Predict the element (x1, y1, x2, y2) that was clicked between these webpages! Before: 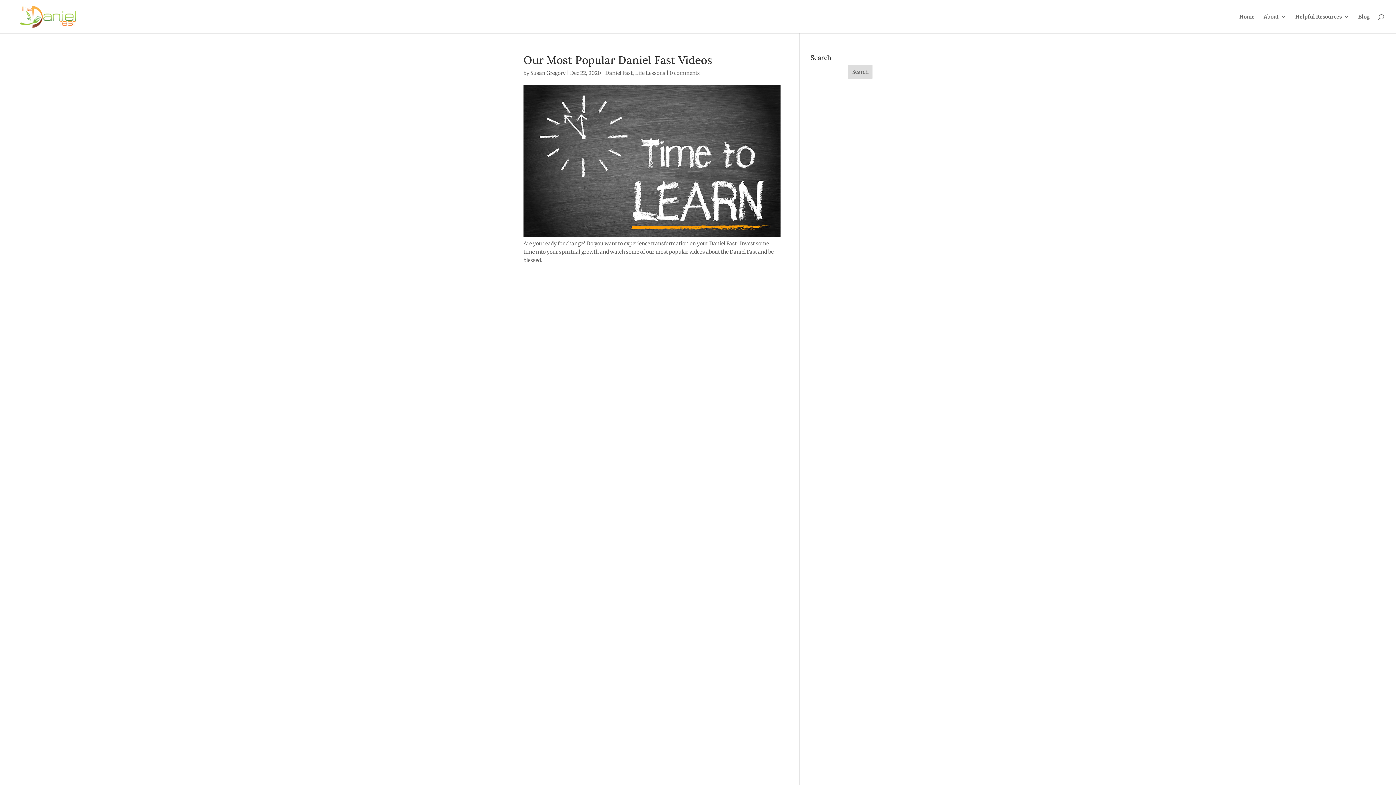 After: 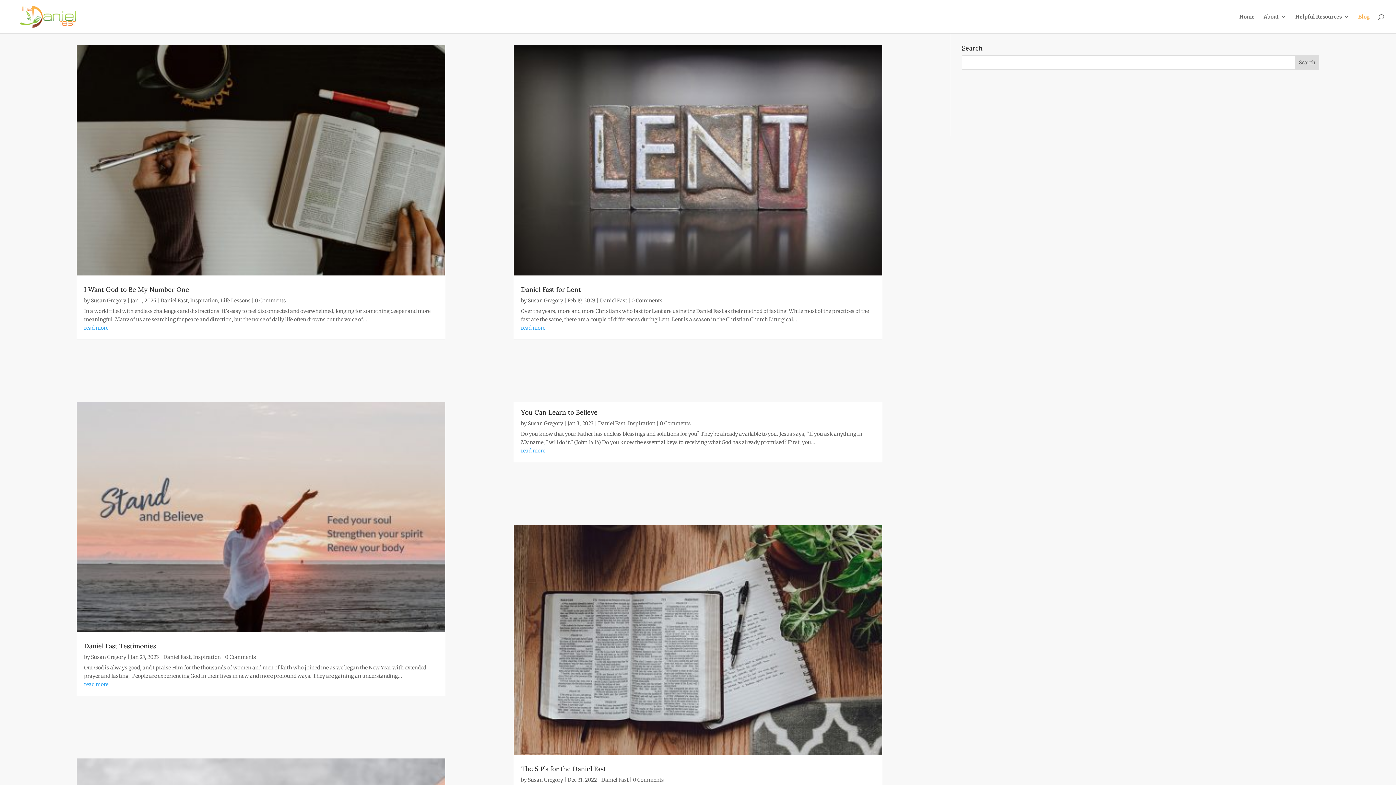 Action: bbox: (1358, 14, 1370, 33) label: Blog